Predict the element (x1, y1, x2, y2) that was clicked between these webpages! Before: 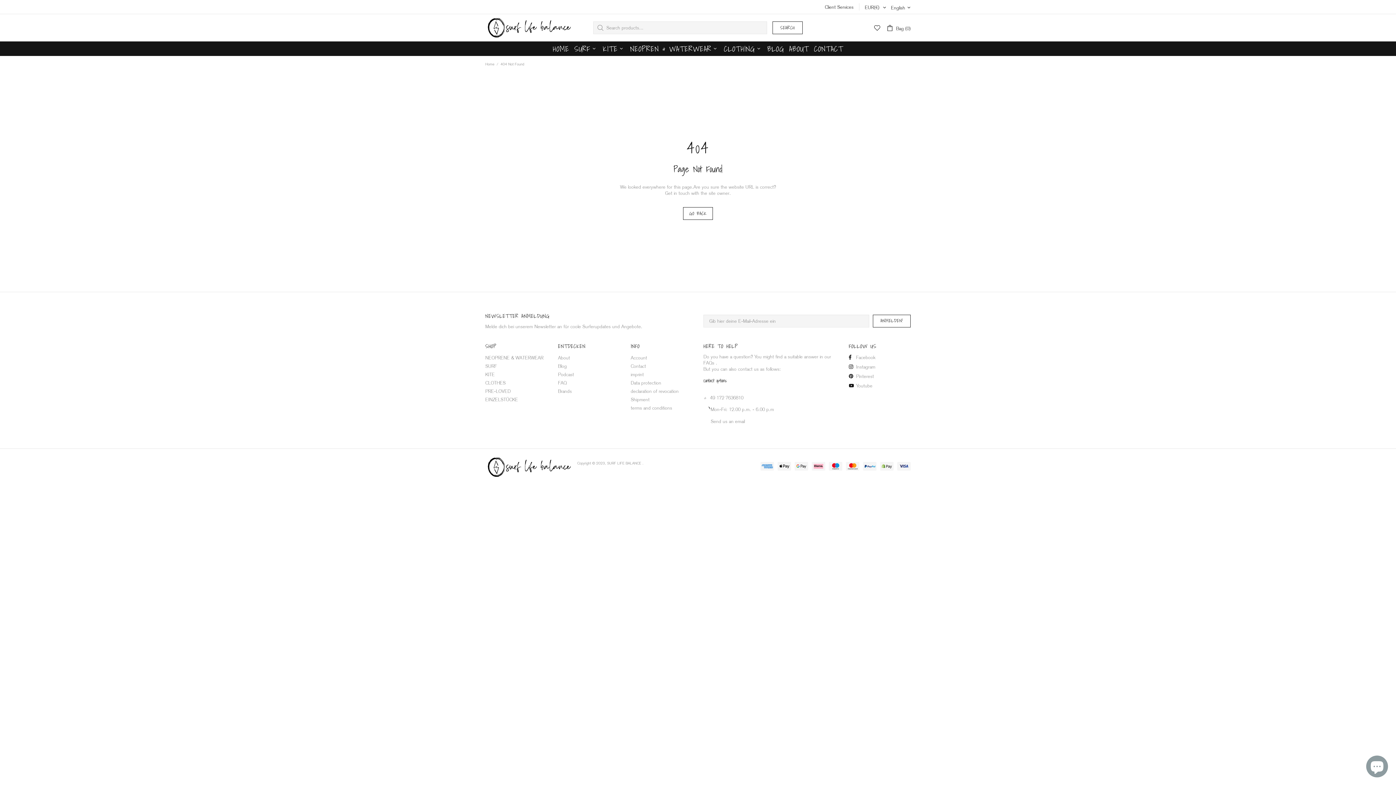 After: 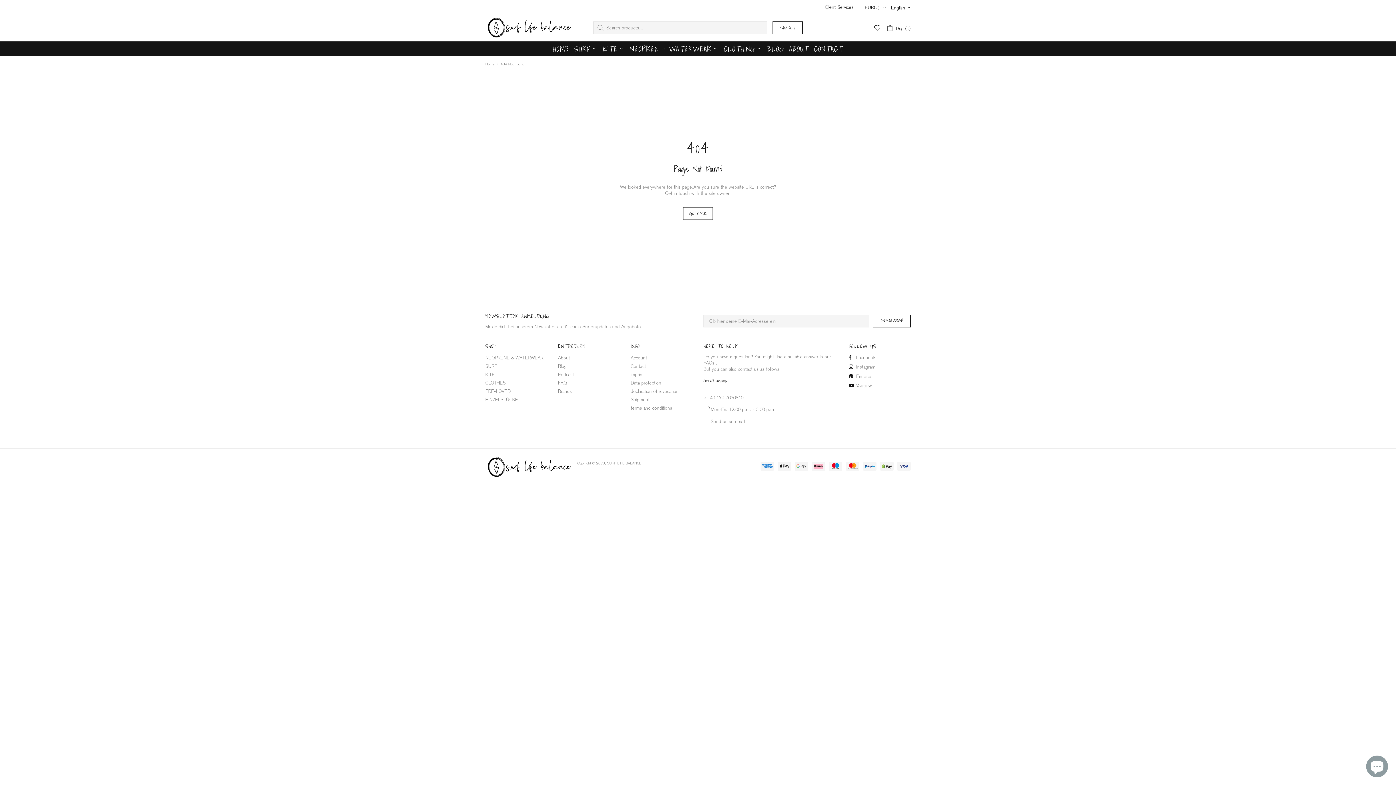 Action: bbox: (485, 396, 518, 402) label: EINZELSTÜCKE